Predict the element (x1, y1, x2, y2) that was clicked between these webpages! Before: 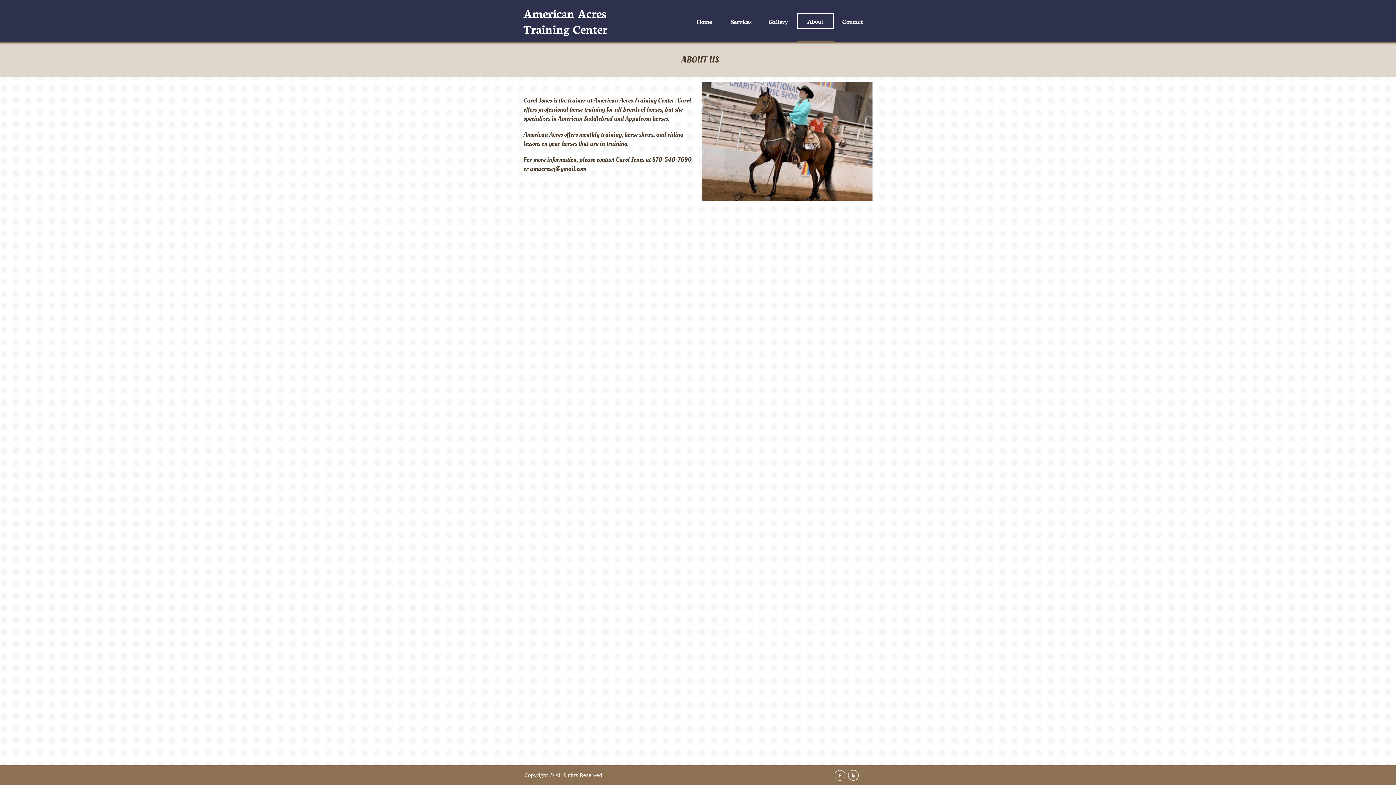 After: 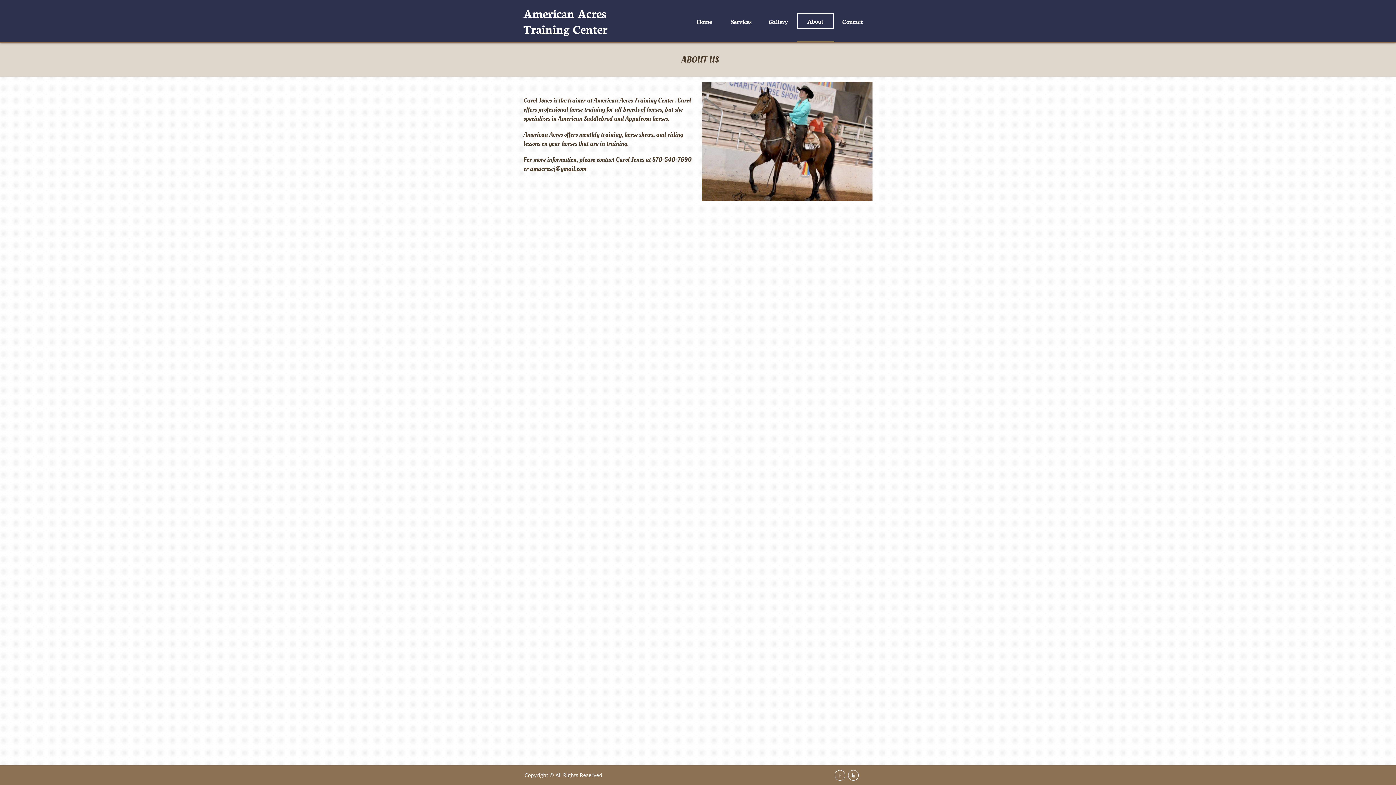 Action: bbox: (834, 770, 845, 781) label: 